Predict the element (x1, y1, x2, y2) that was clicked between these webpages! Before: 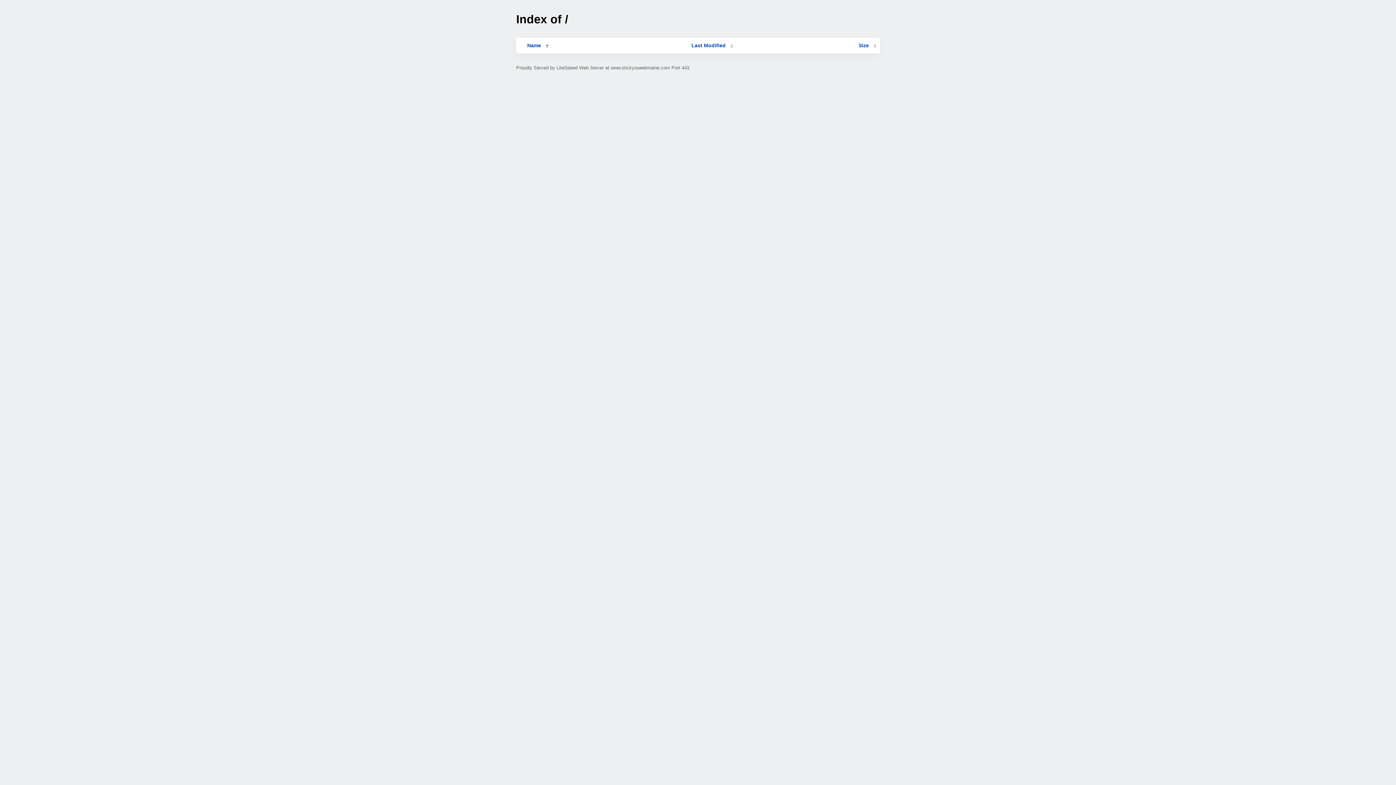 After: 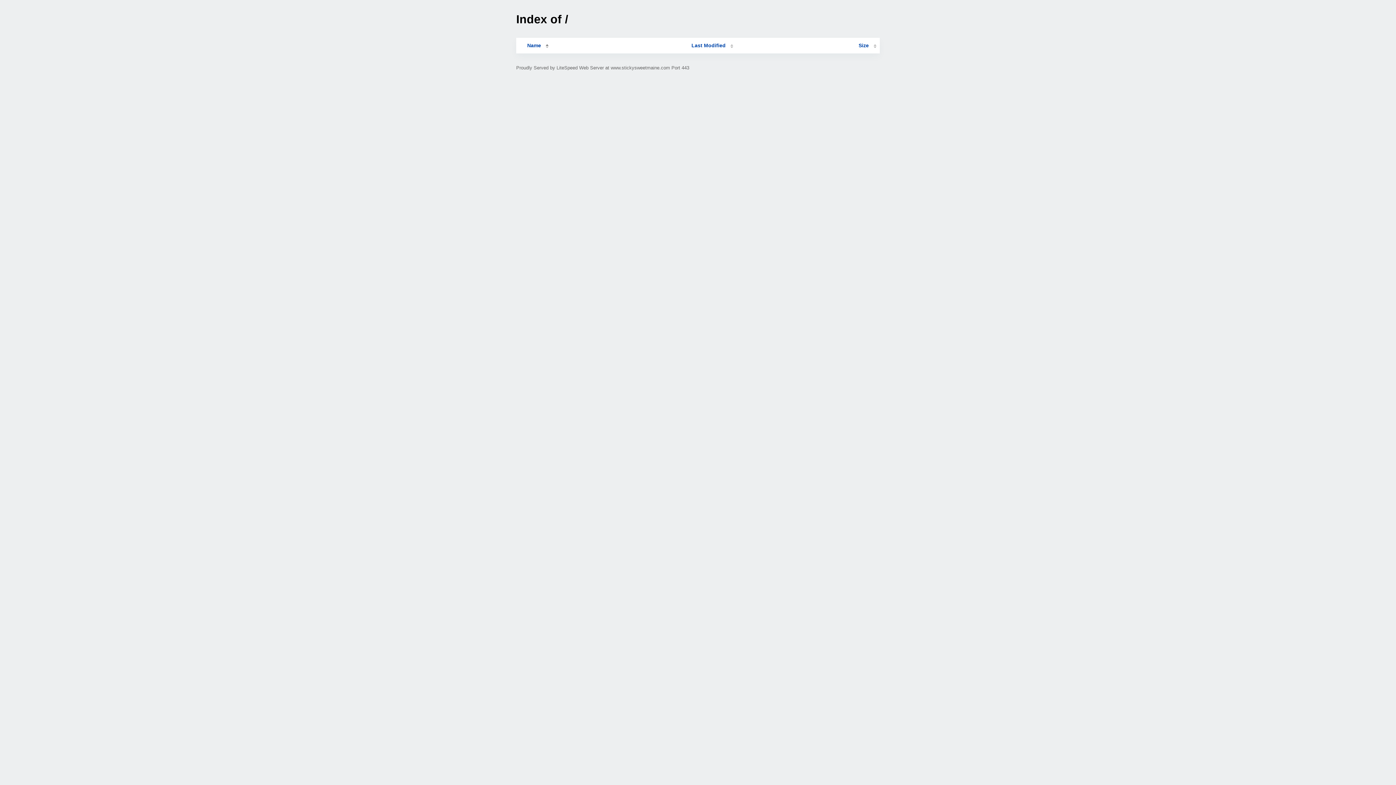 Action: bbox: (691, 42, 733, 48) label: Last Modified